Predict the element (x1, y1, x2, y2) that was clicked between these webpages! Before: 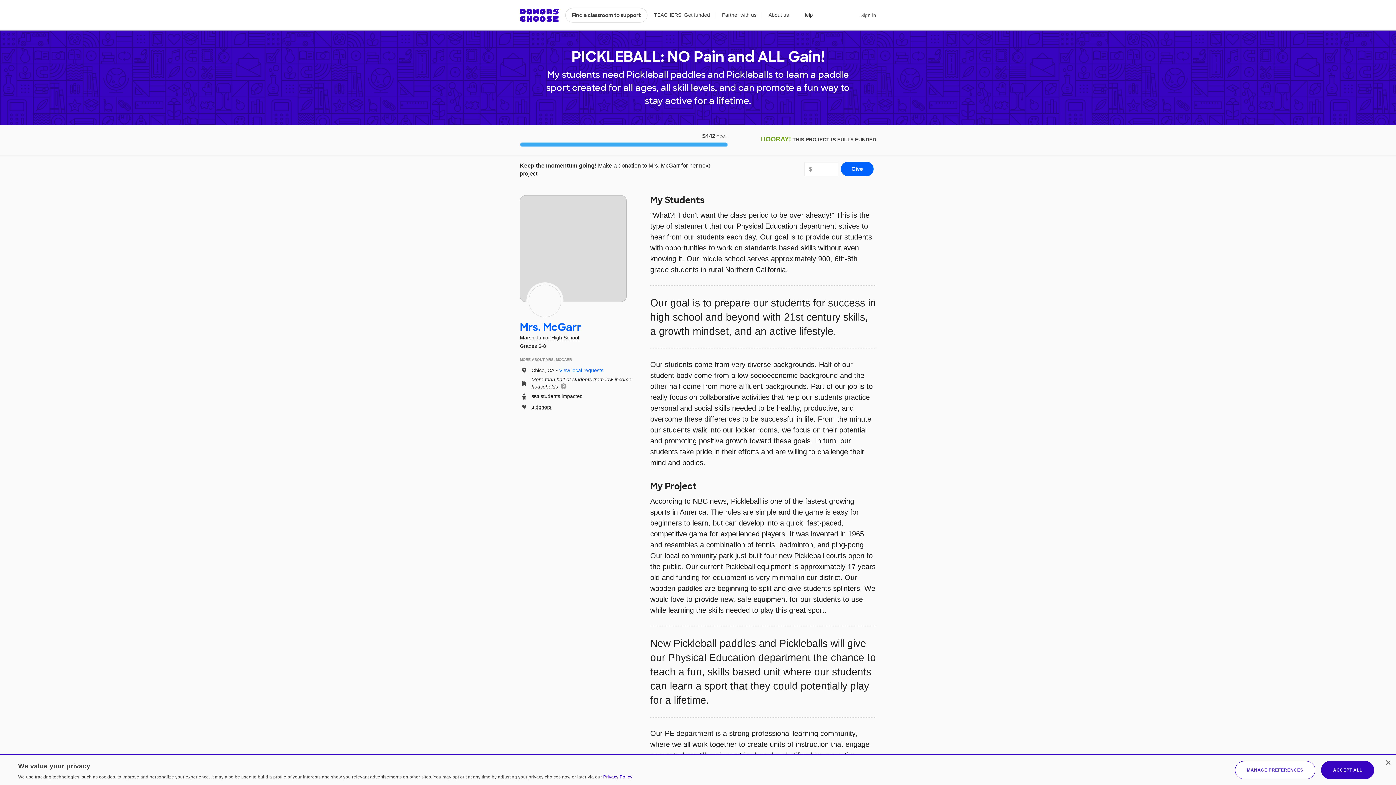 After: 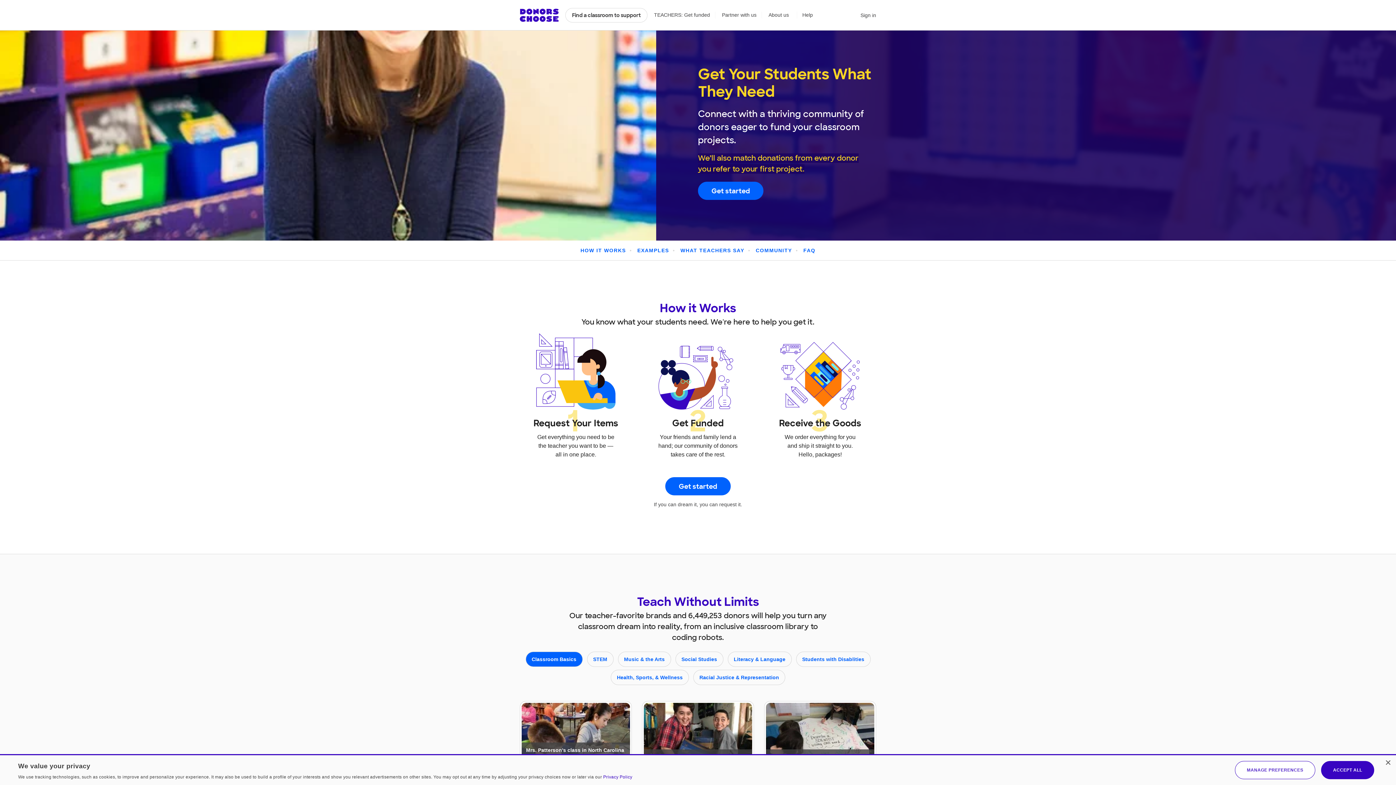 Action: bbox: (654, 11, 715, 18) label: TEACHERS: Get funded